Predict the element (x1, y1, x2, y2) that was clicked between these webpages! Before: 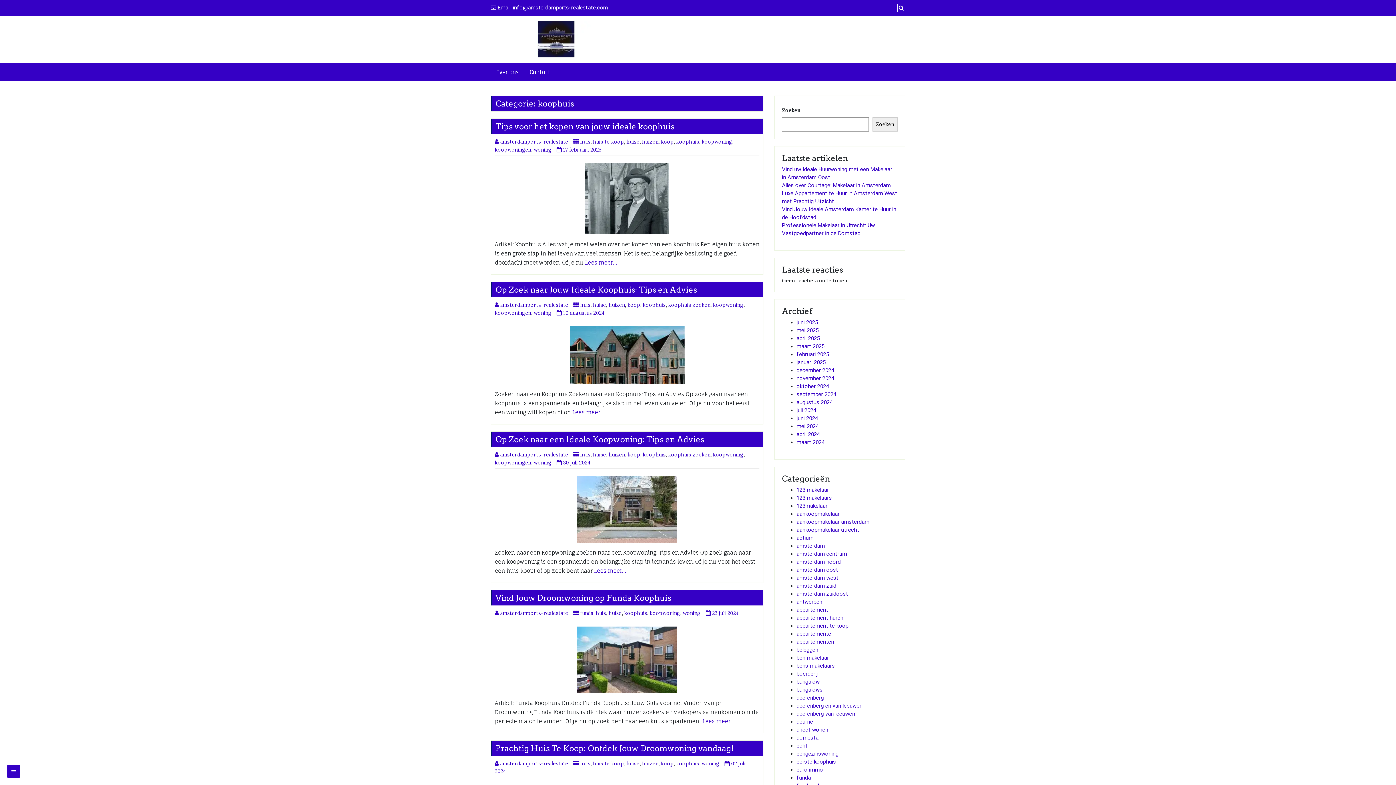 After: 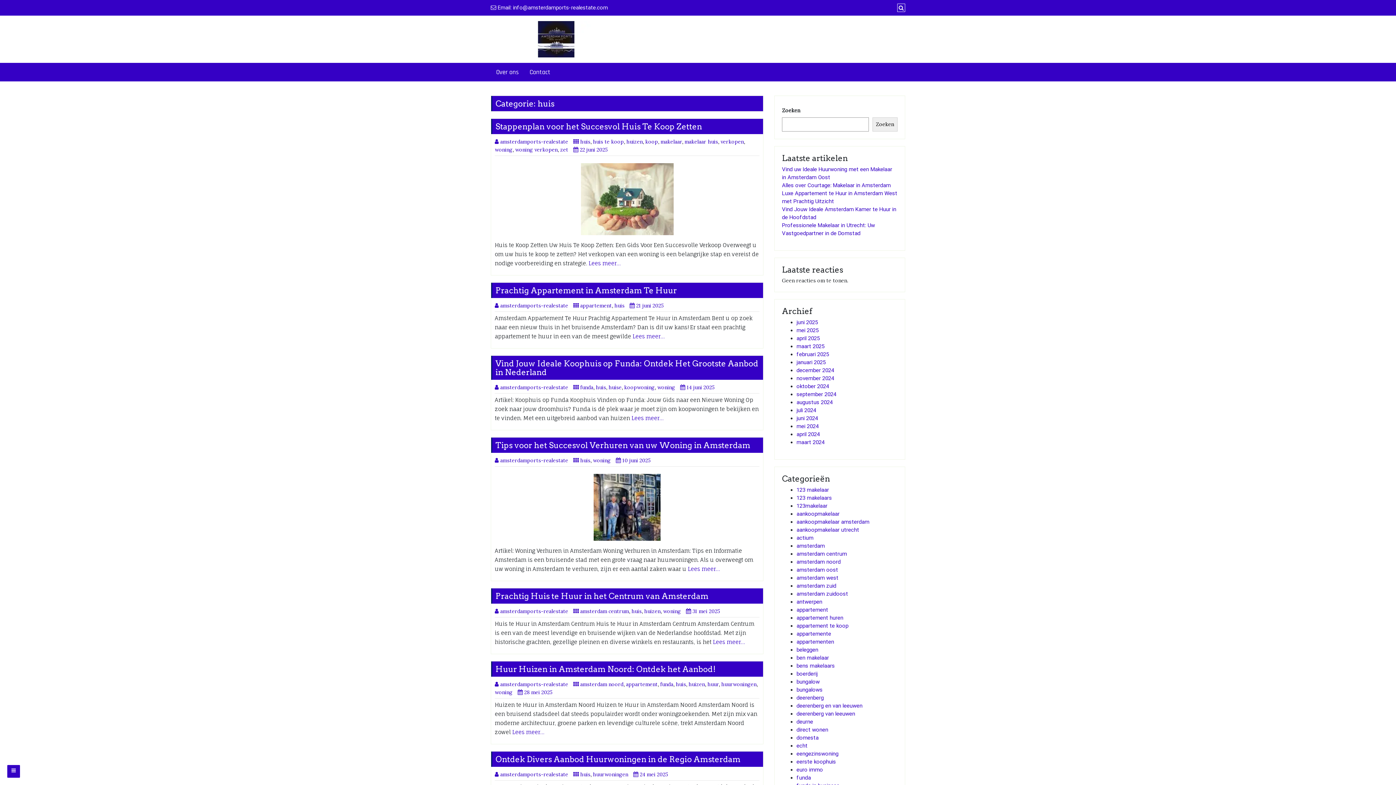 Action: bbox: (596, 610, 606, 616) label: huis